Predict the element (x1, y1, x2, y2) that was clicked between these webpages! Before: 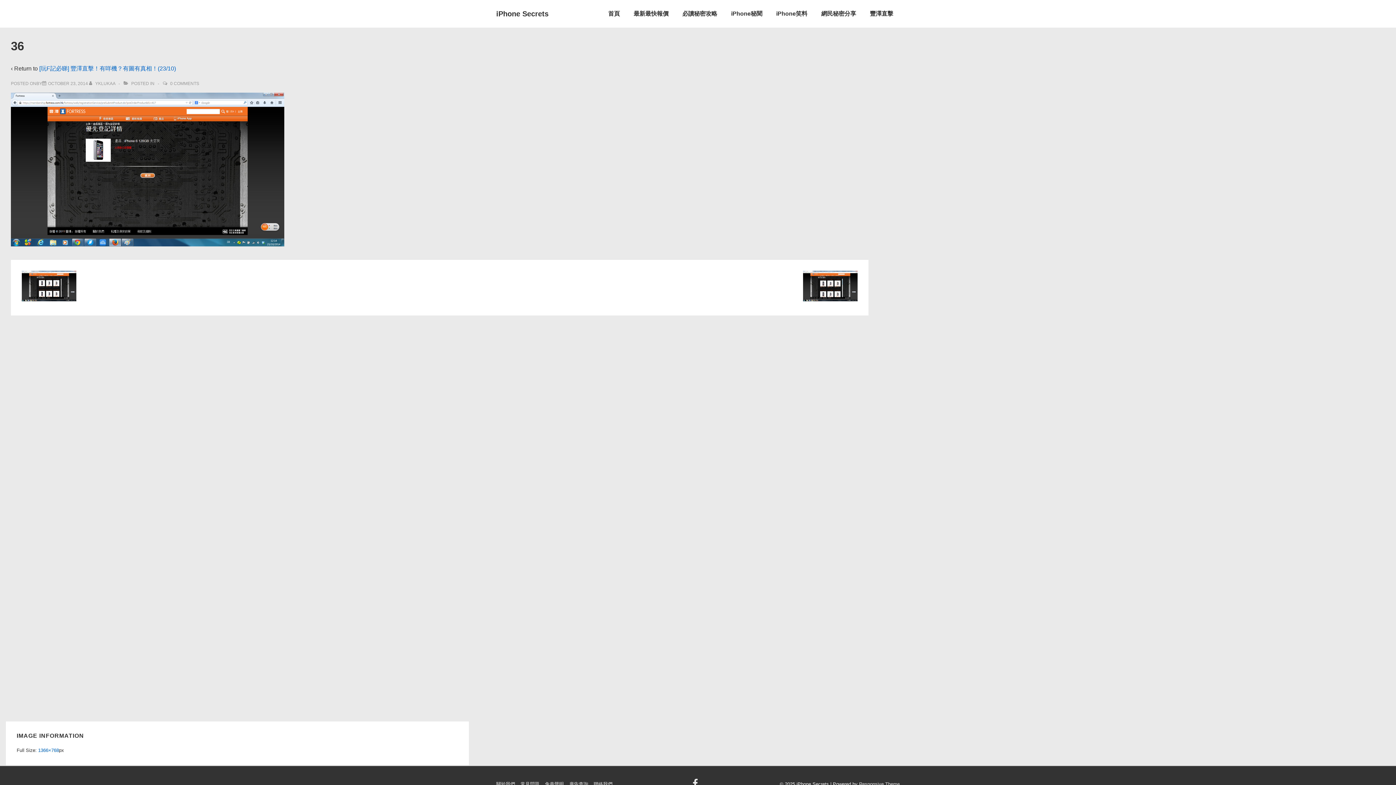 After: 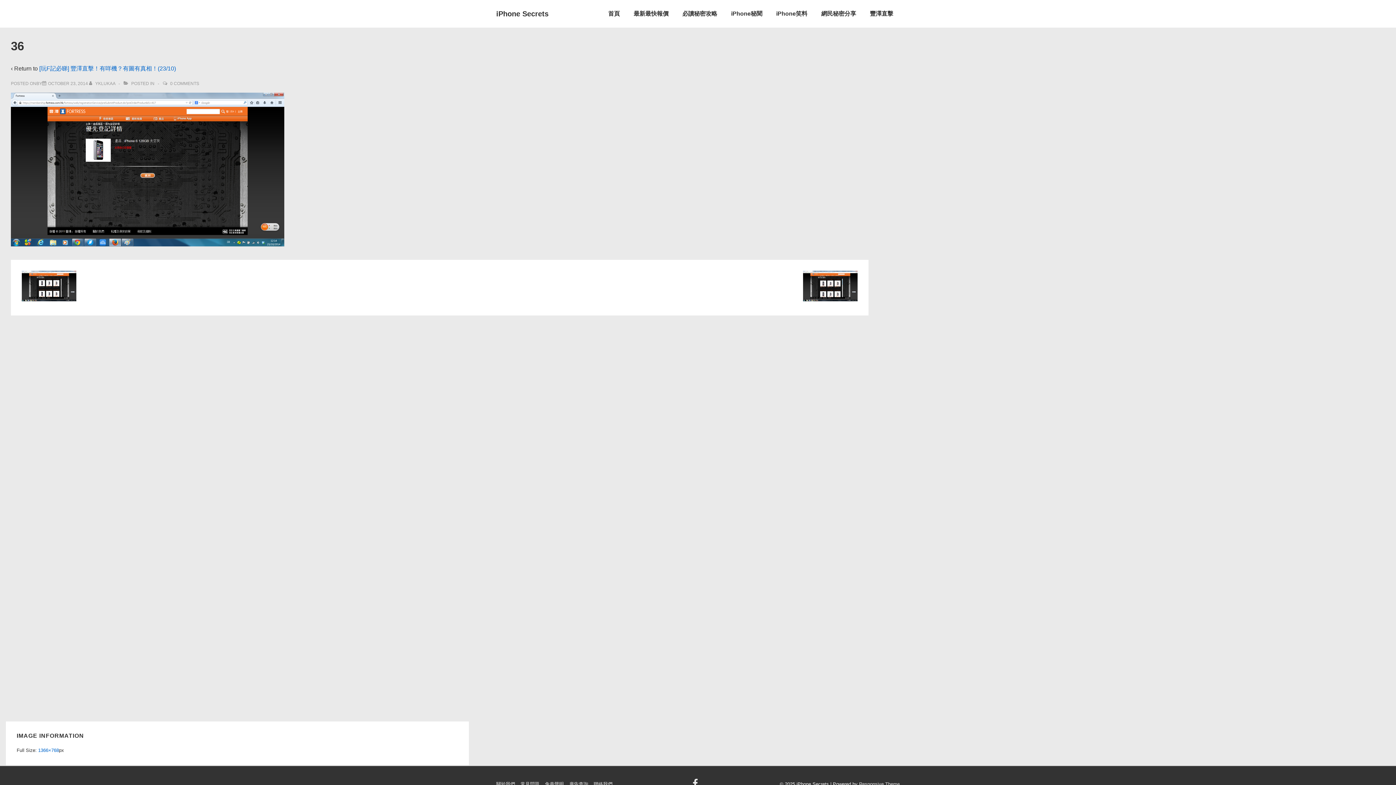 Action: label: 36 bbox: (48, 81, 88, 86)